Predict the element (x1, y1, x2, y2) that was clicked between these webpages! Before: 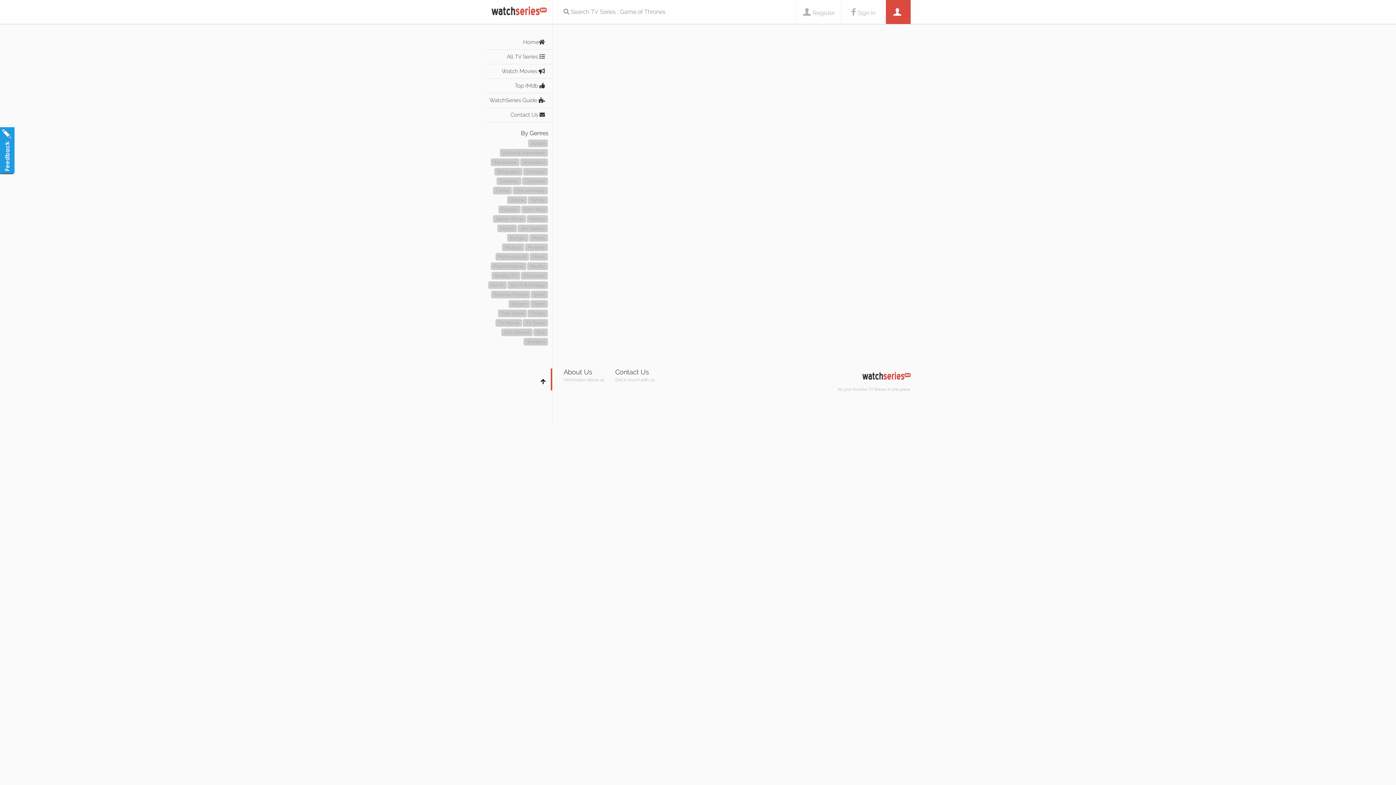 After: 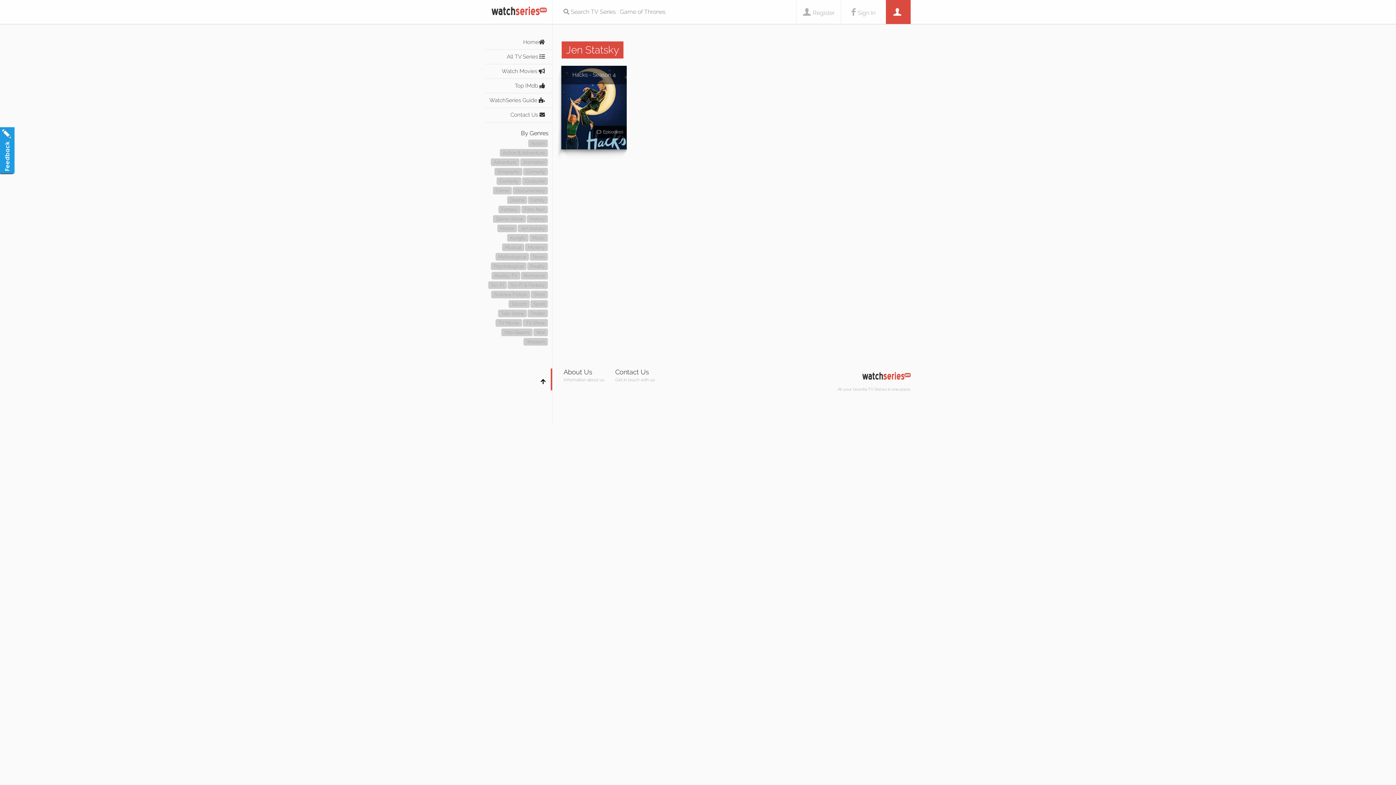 Action: bbox: (517, 224, 548, 232) label: Jen Statsky